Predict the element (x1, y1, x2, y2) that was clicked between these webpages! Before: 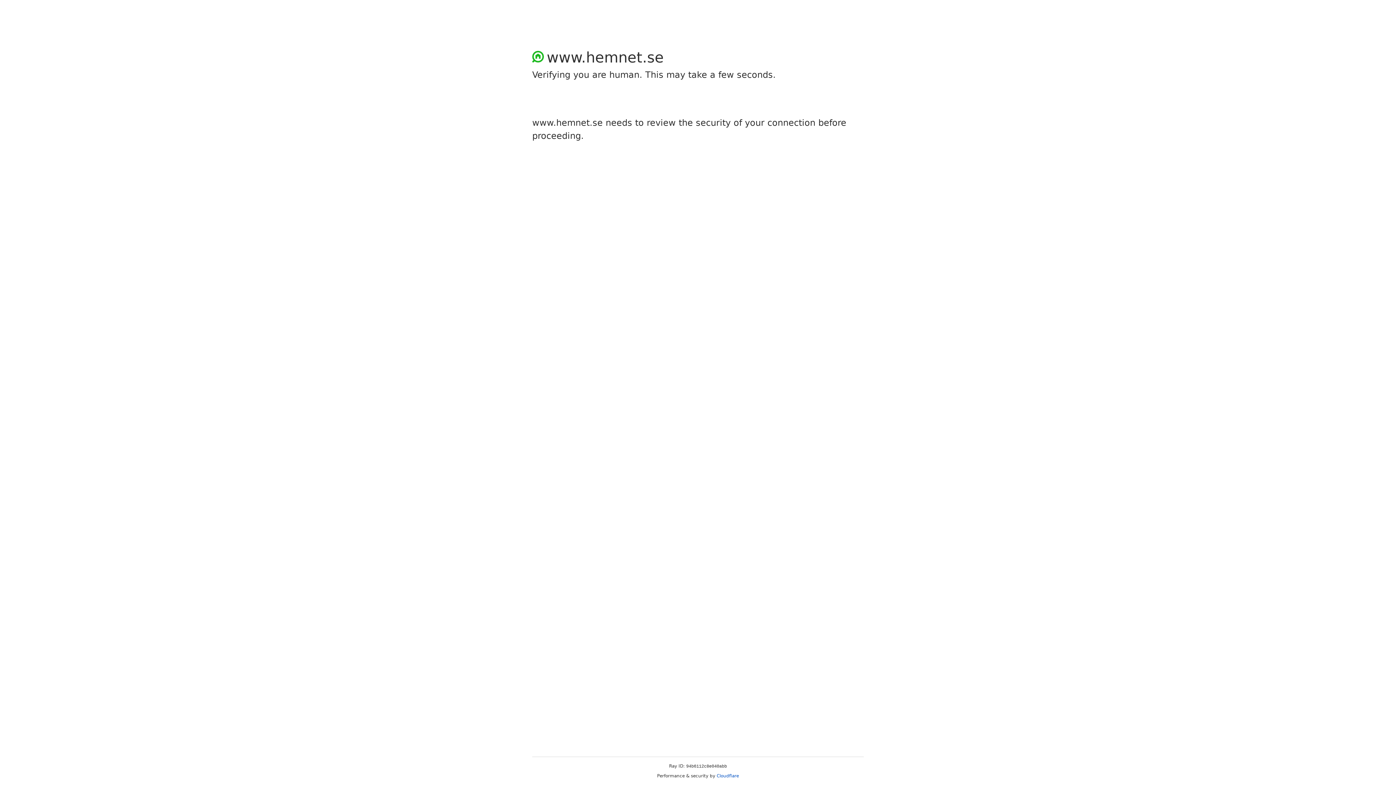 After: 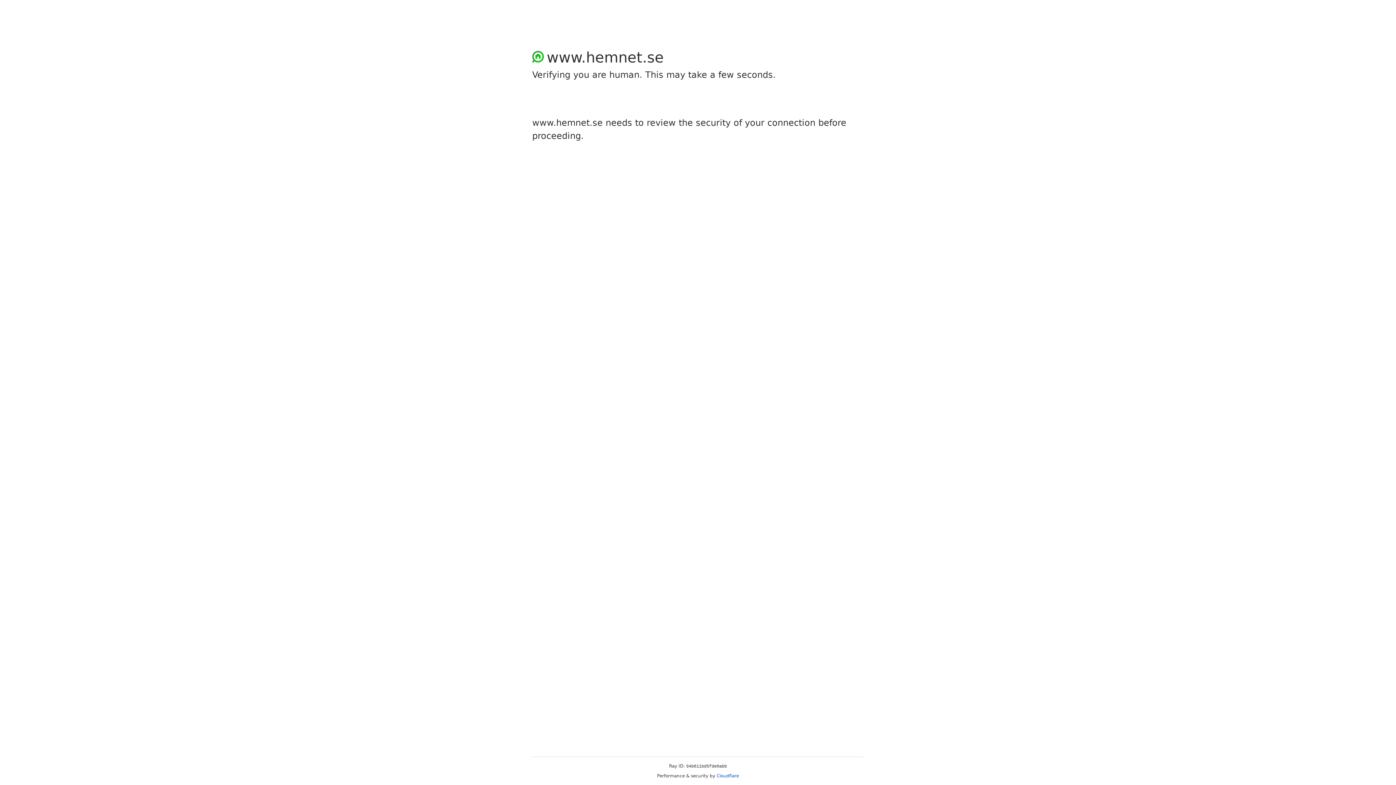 Action: label: Cloudflare bbox: (716, 773, 739, 778)